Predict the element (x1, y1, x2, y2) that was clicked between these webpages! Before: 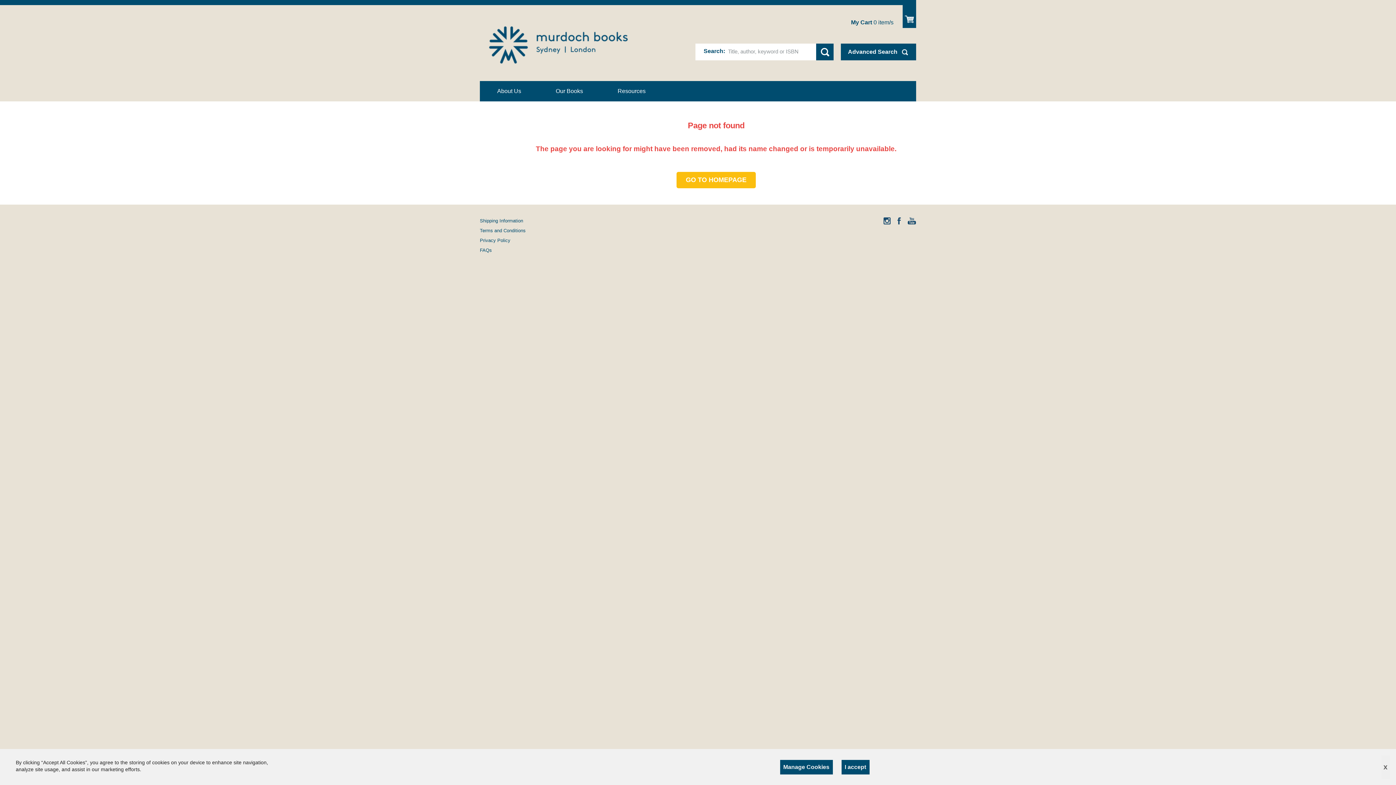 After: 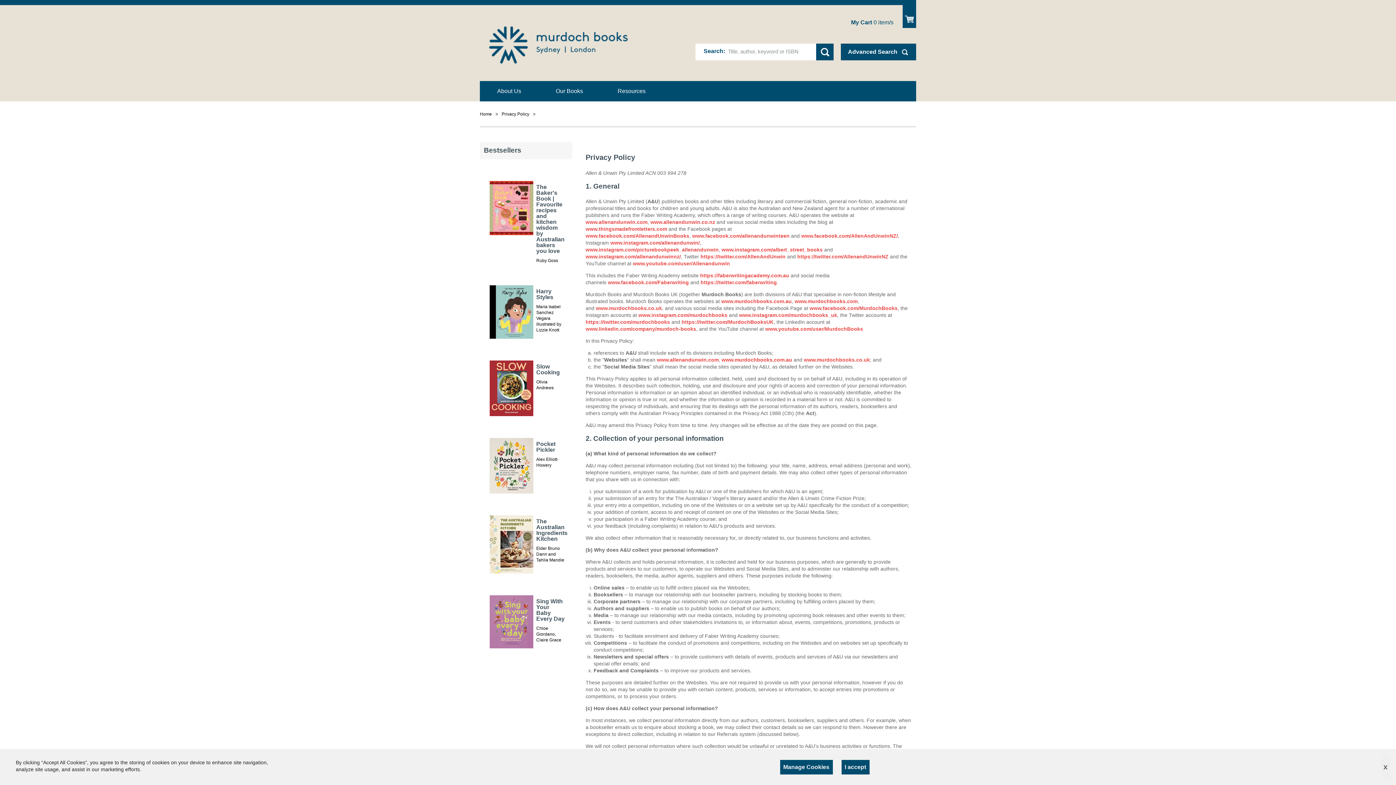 Action: bbox: (480, 237, 510, 243) label: Privacy Policy